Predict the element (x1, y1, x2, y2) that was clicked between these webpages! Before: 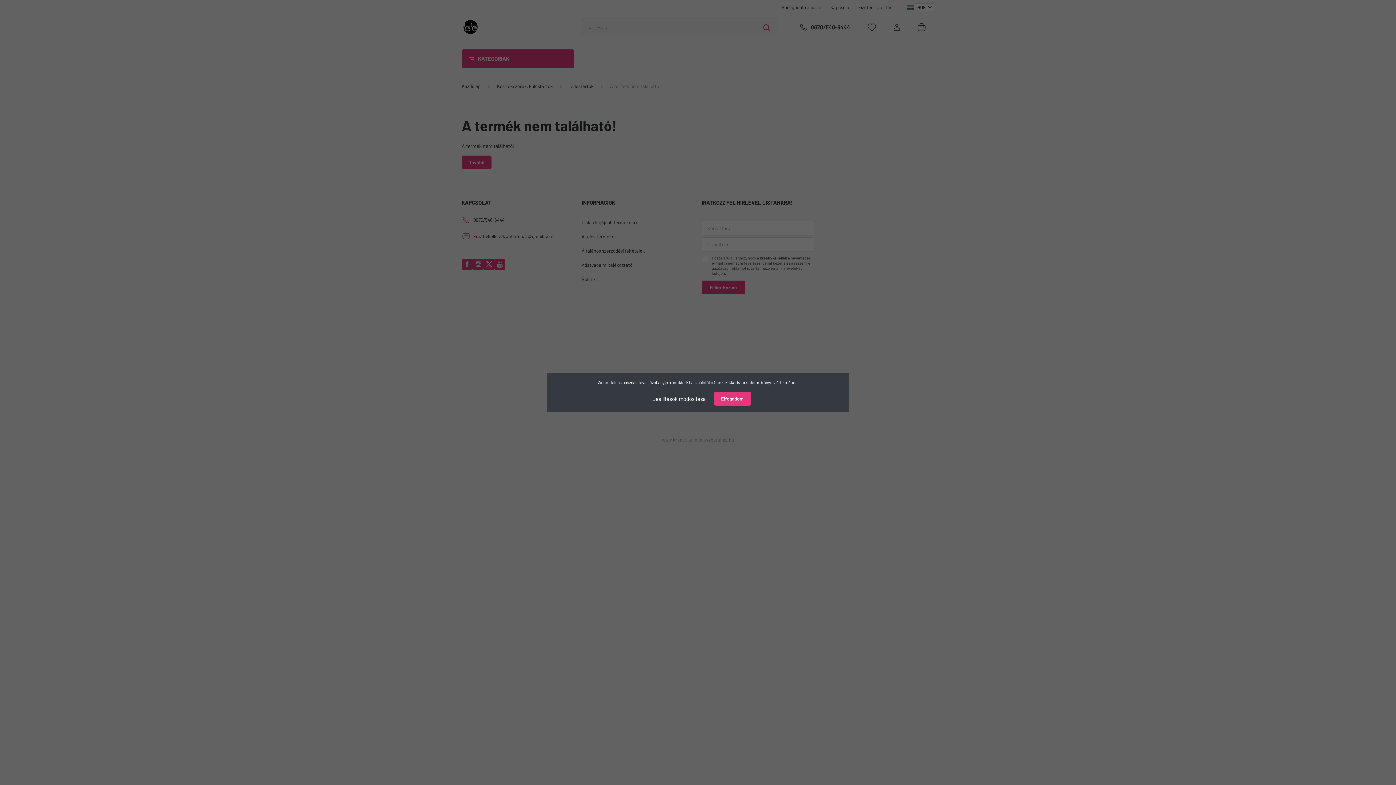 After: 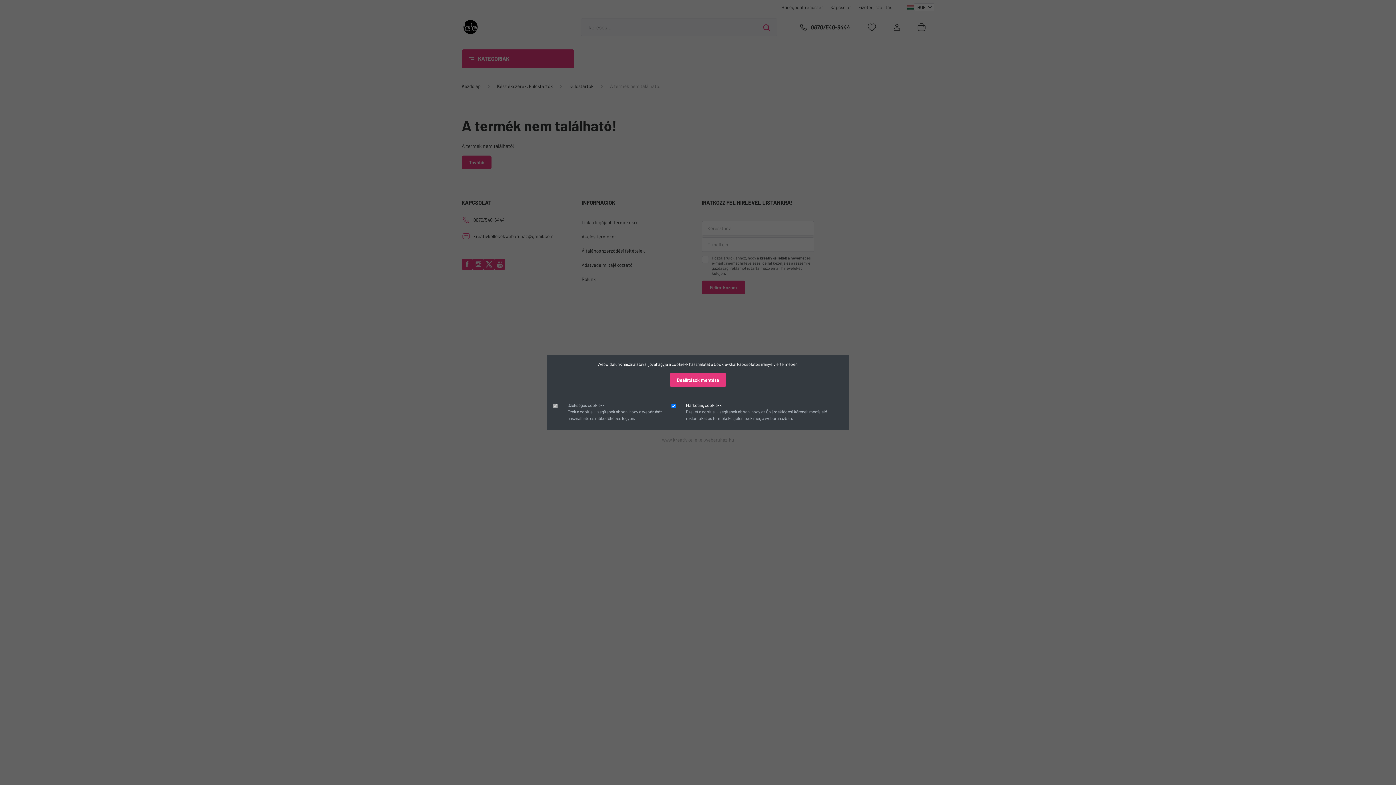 Action: bbox: (645, 391, 713, 406) label: Beállítások módosítása